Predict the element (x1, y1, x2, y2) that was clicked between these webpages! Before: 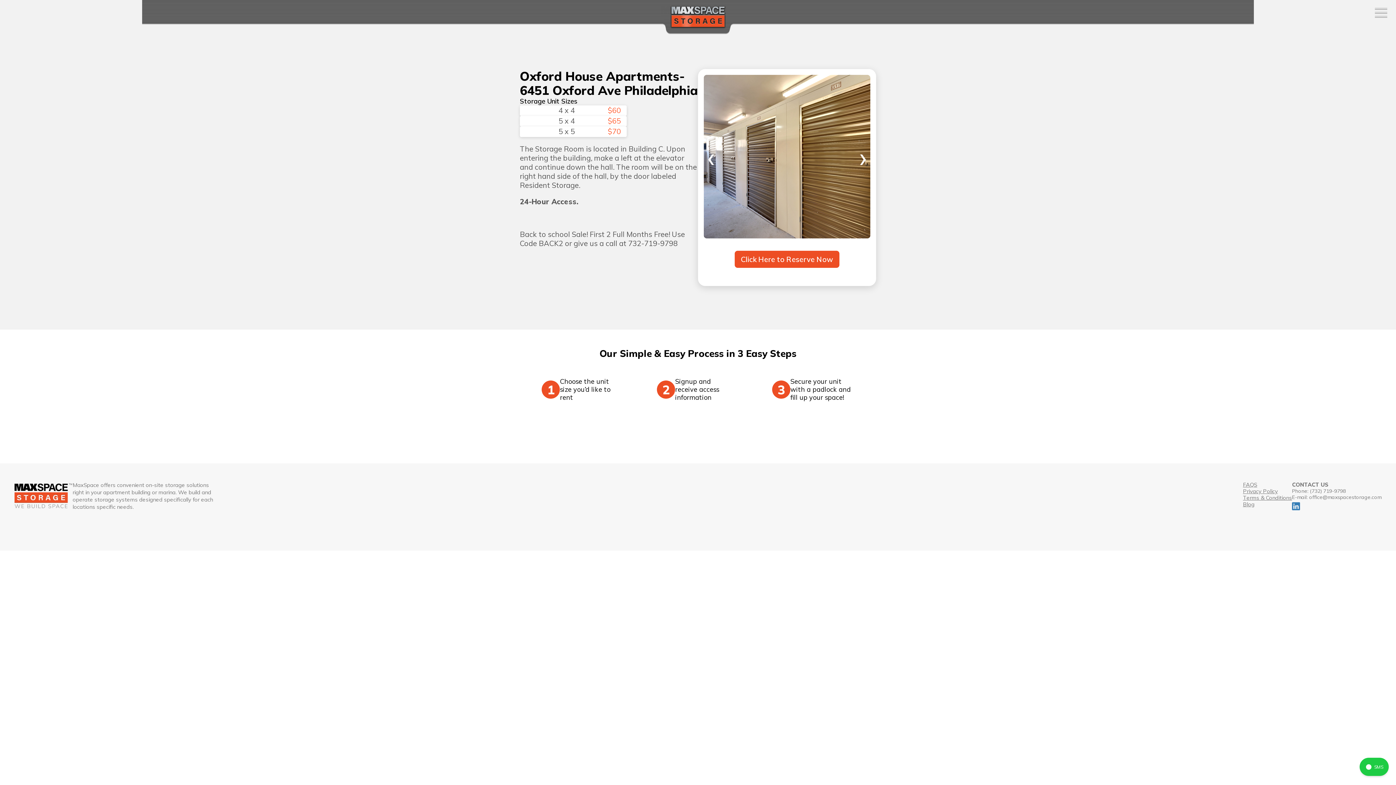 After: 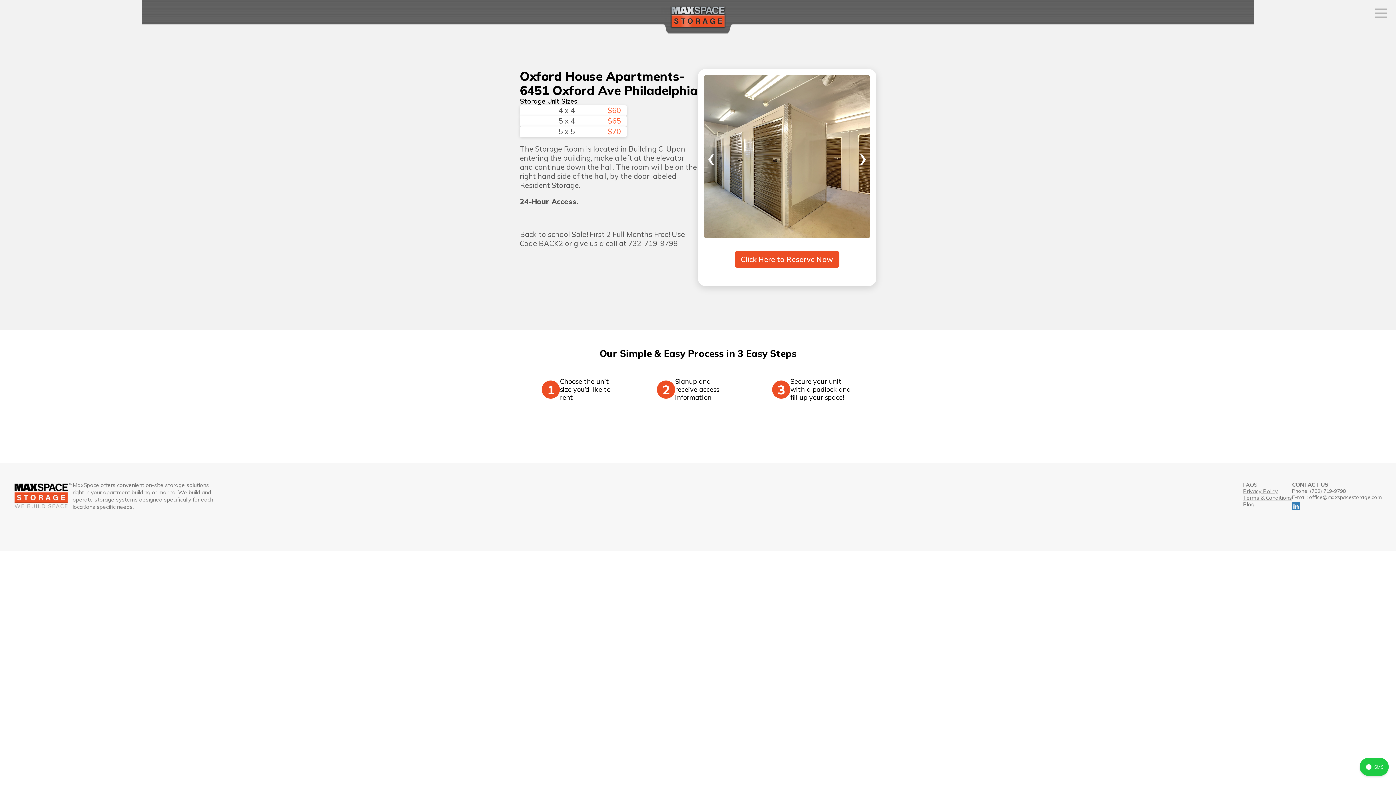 Action: label: Blog bbox: (1243, 501, 1254, 508)